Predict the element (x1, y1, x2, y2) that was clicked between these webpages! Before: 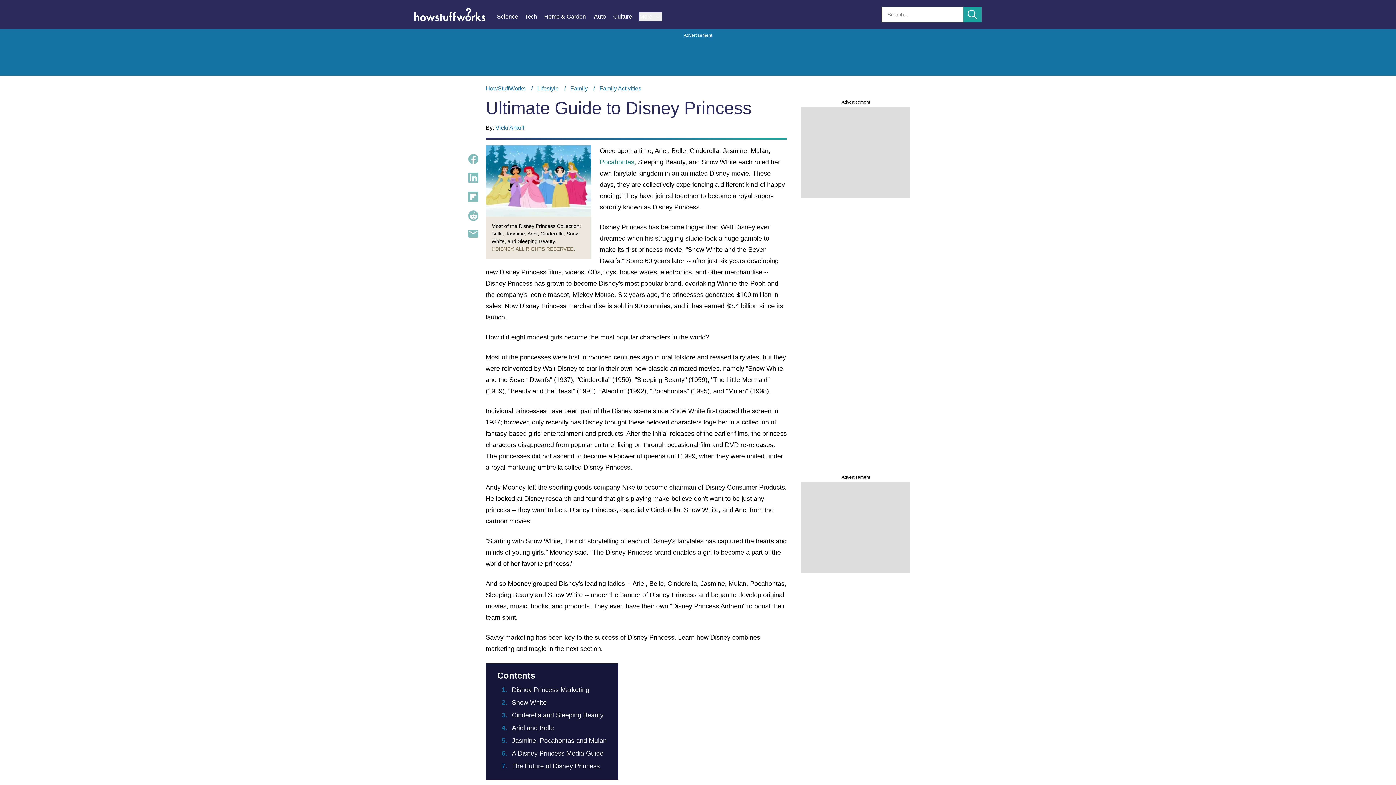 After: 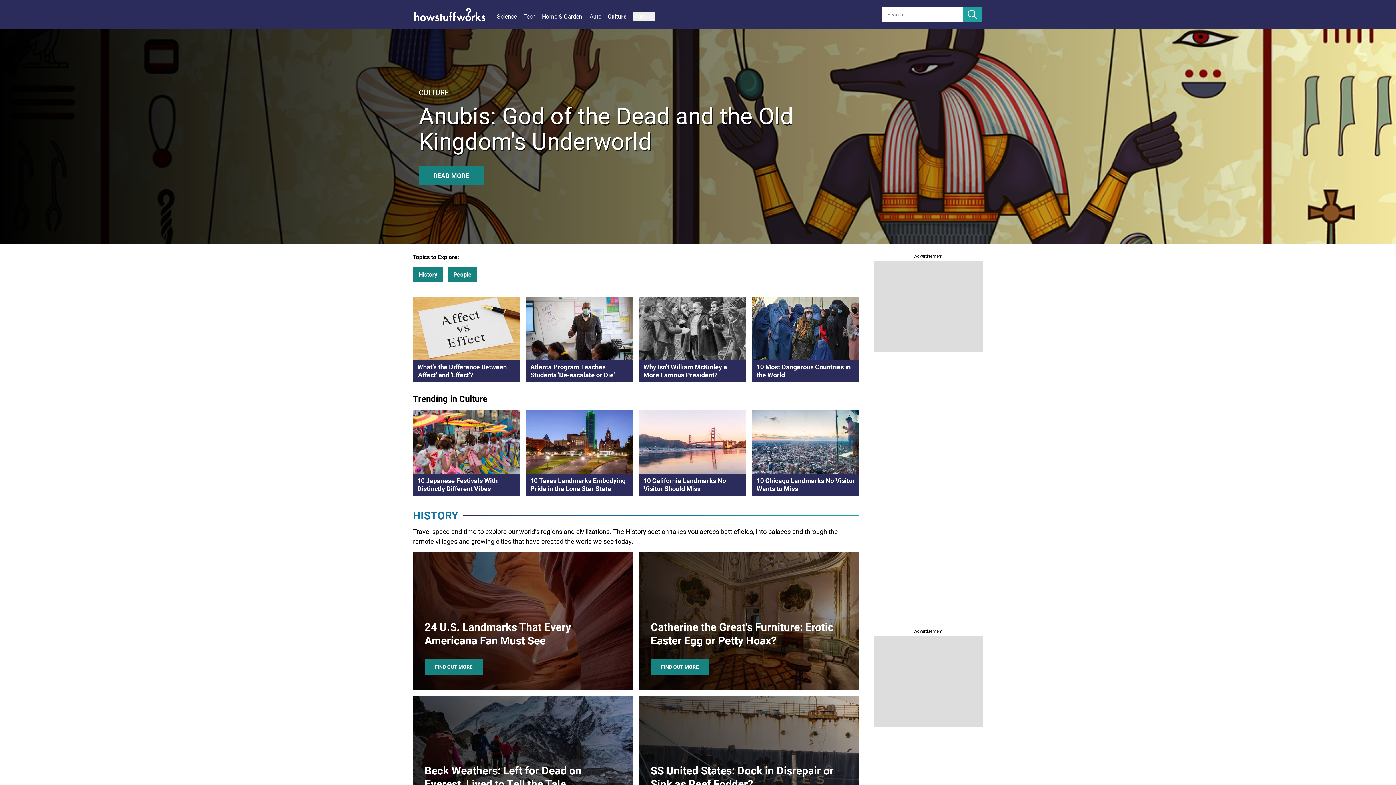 Action: bbox: (613, 12, 639, 21) label: Culture